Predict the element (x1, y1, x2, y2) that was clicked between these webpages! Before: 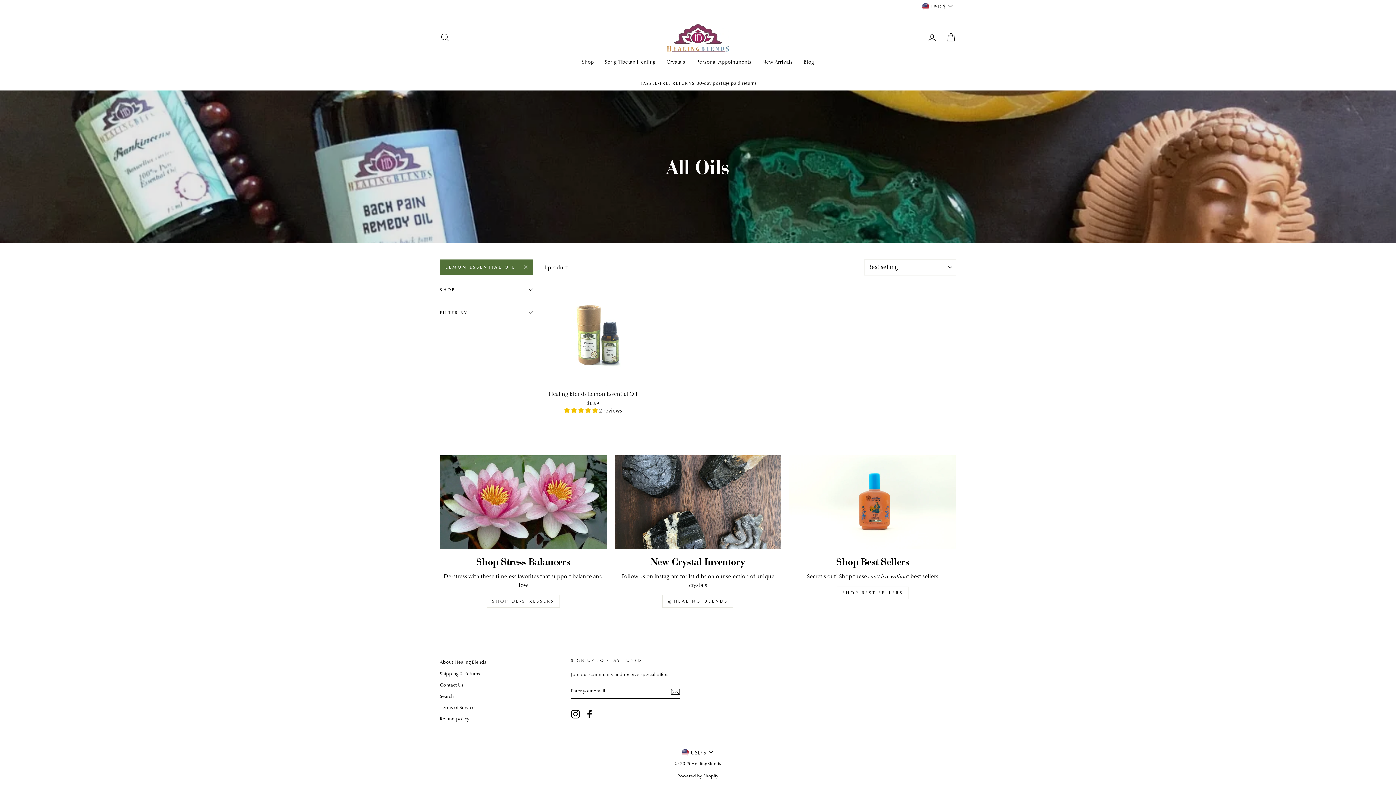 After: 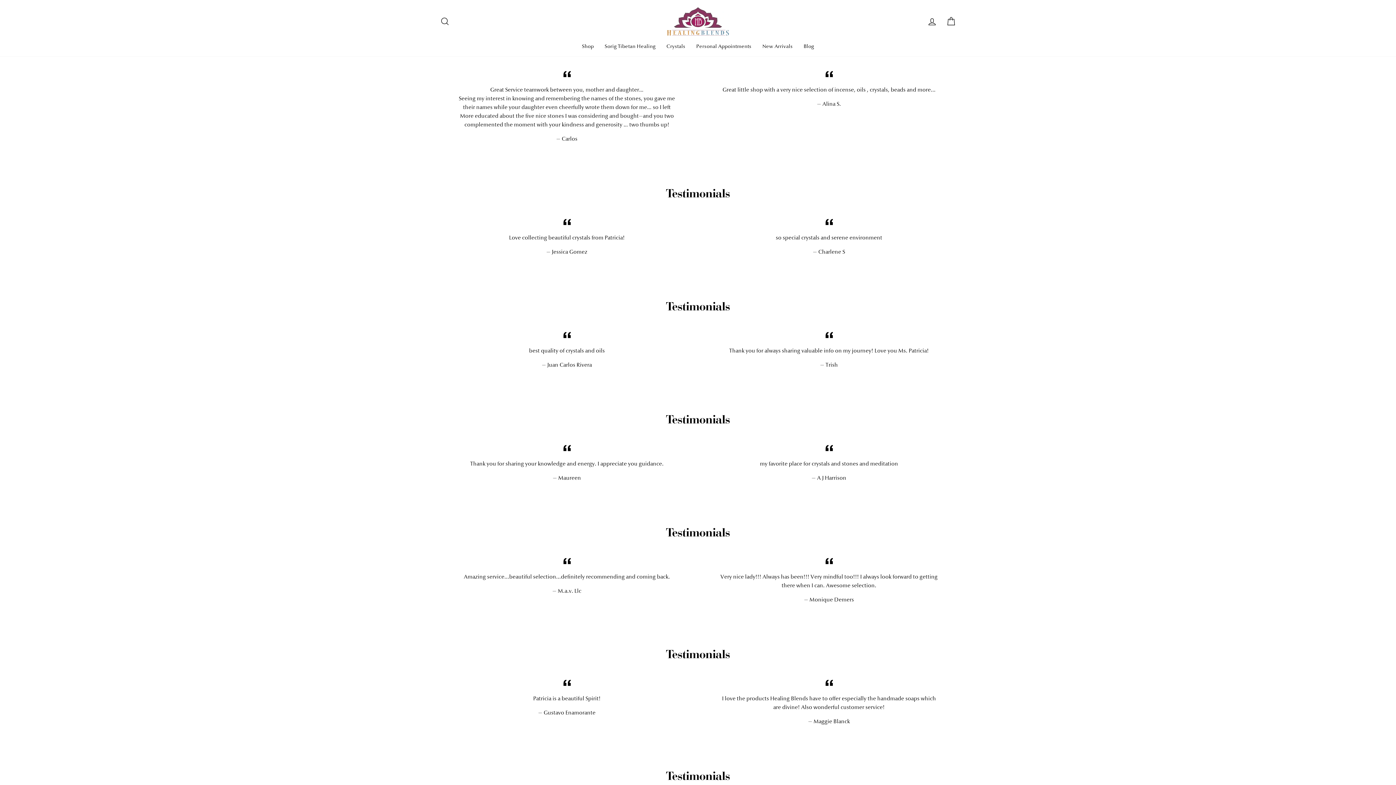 Action: label: 5.00 stars bbox: (564, 407, 599, 414)